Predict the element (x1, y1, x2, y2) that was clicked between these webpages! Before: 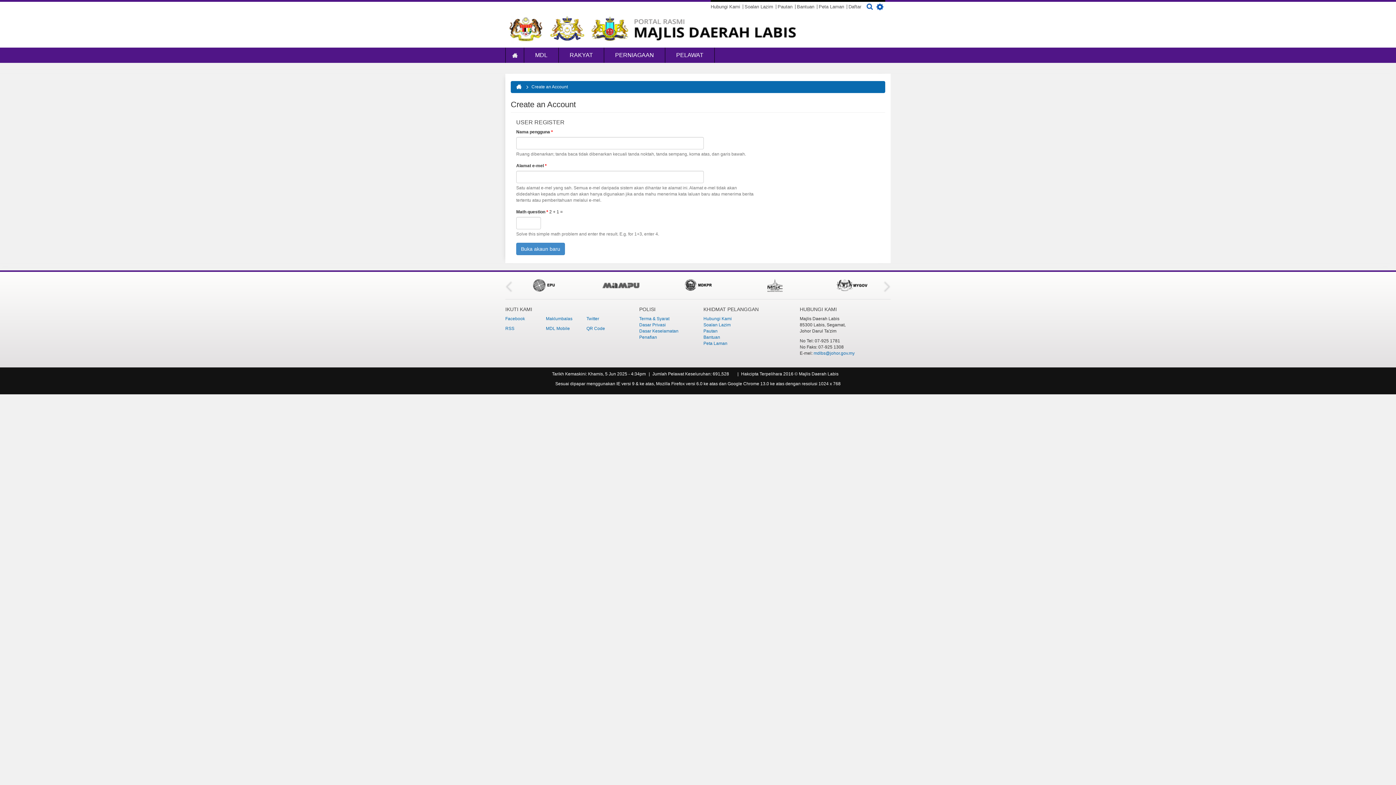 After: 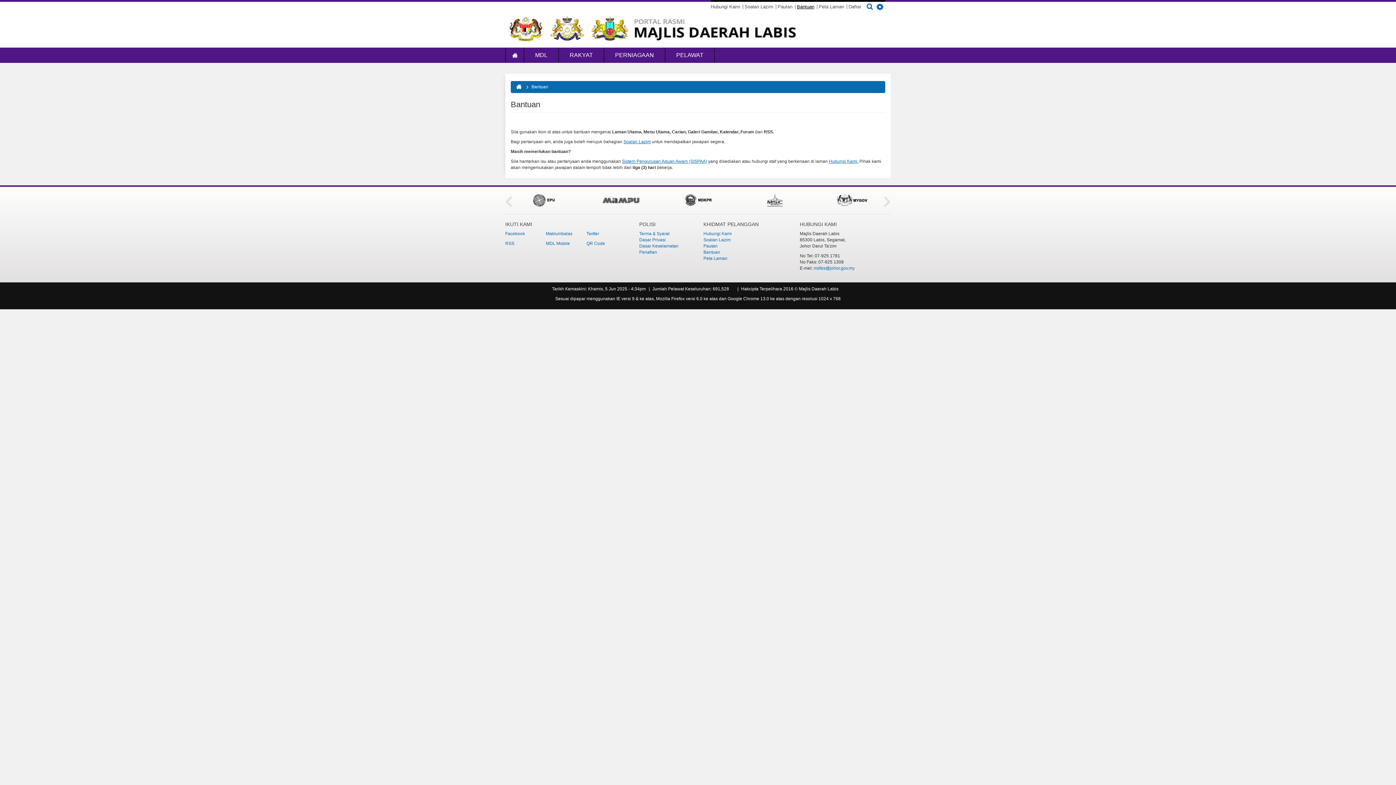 Action: label: Bantuan bbox: (797, 3, 814, 10)